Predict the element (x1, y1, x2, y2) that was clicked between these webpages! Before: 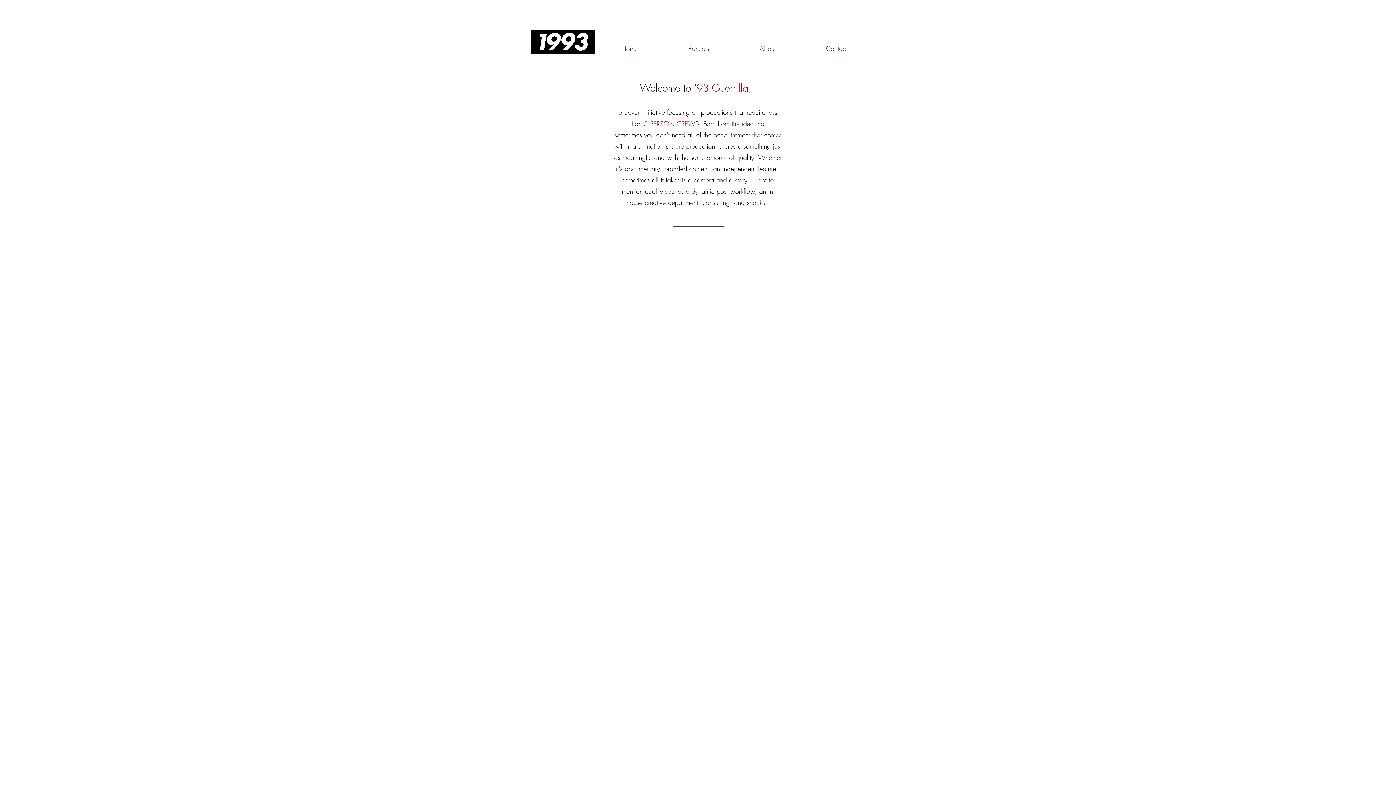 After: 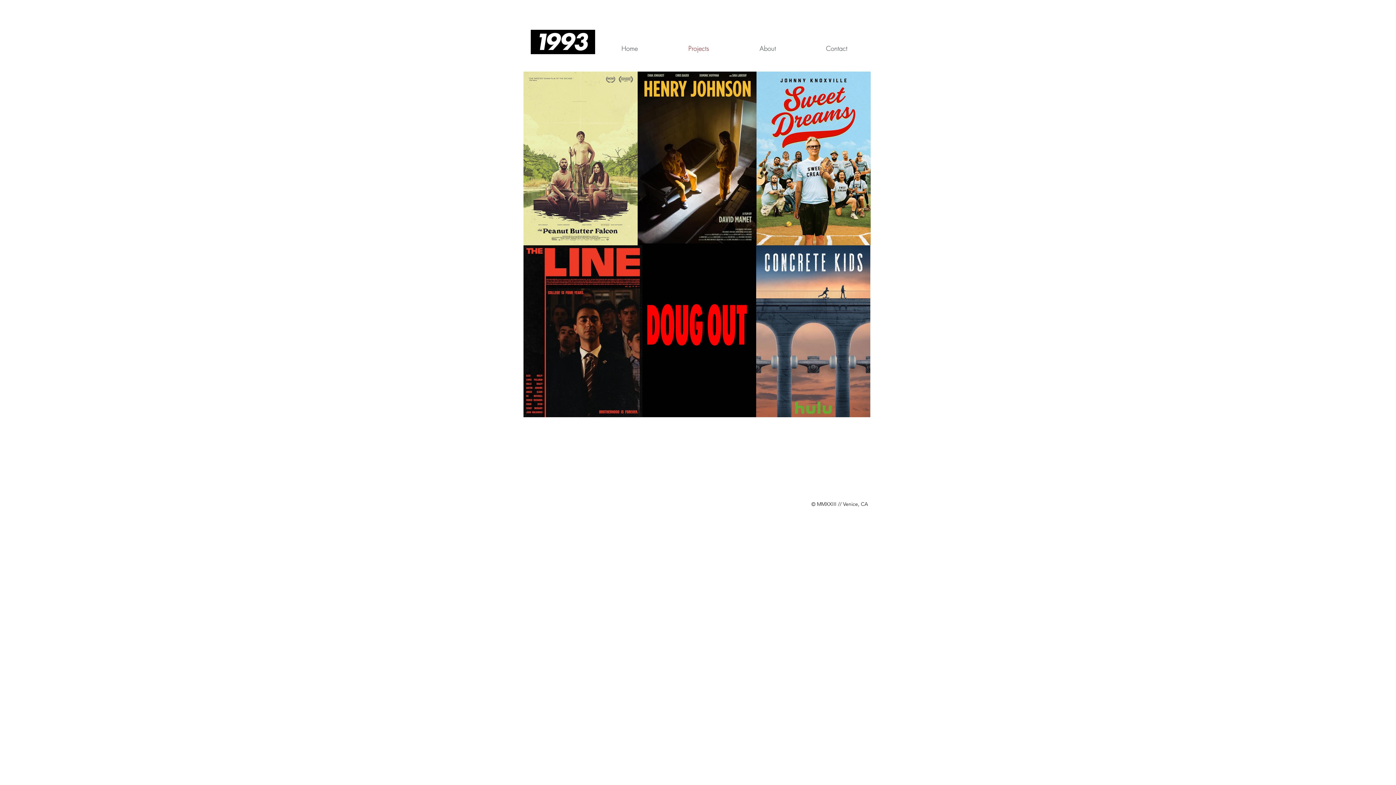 Action: bbox: (664, 42, 733, 54) label: Projects